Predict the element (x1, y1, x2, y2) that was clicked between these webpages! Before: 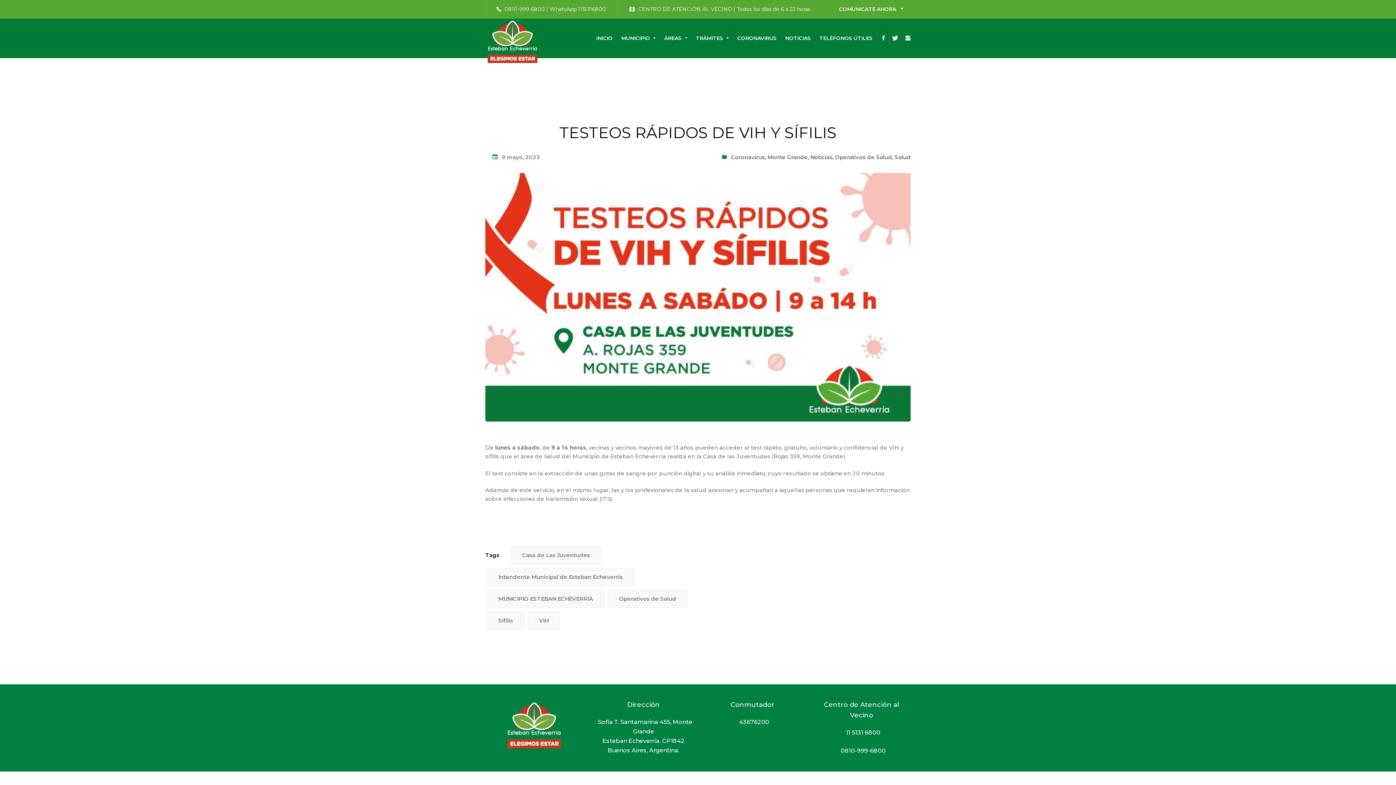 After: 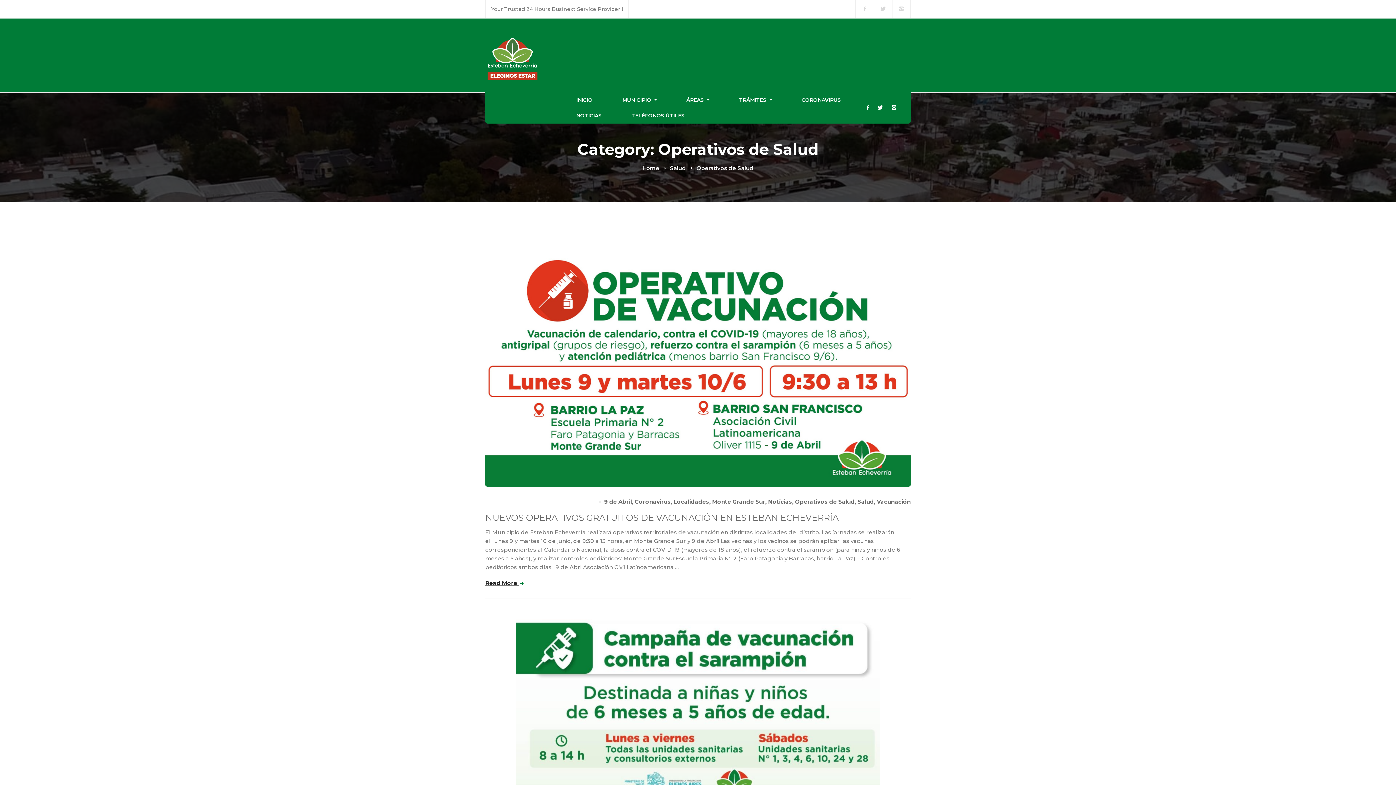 Action: label: Operativos de Salud bbox: (835, 153, 892, 160)